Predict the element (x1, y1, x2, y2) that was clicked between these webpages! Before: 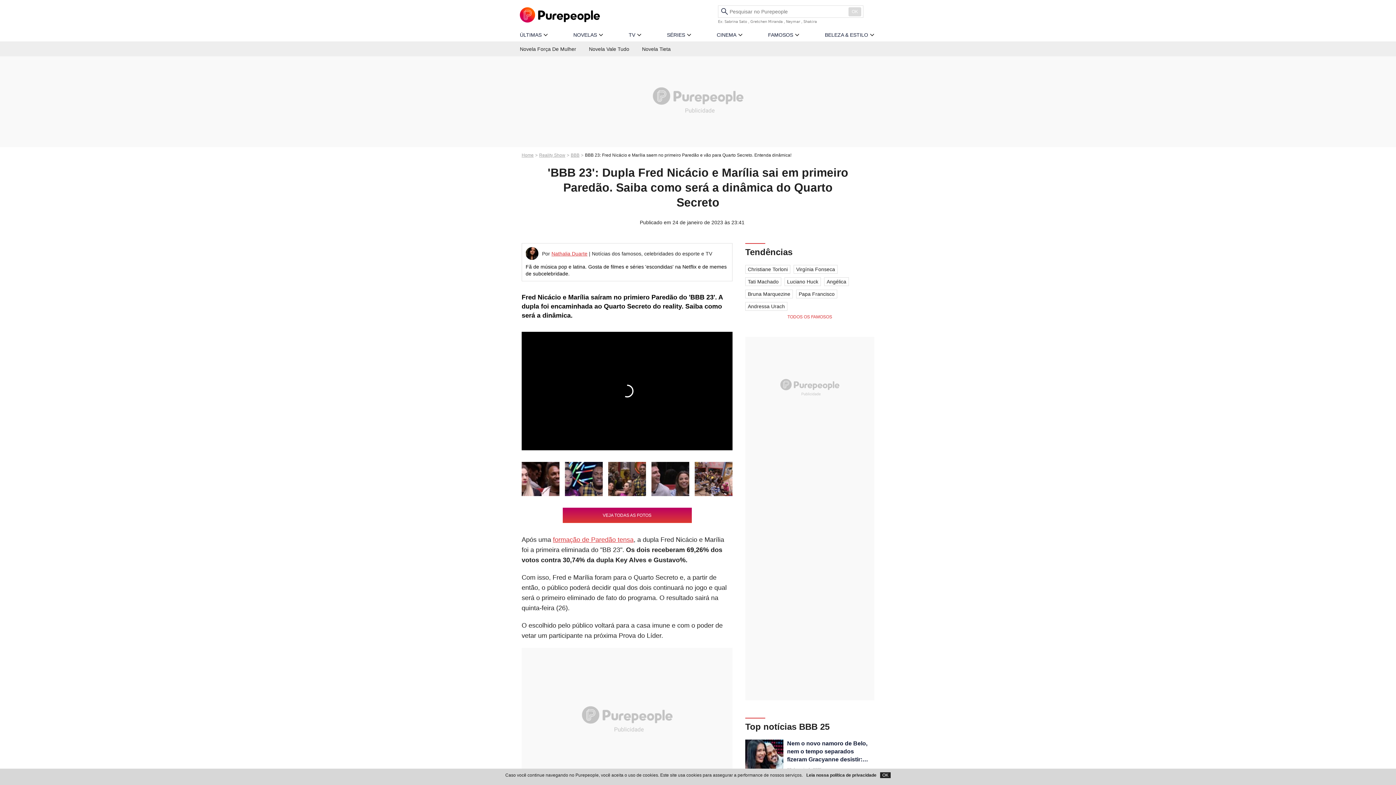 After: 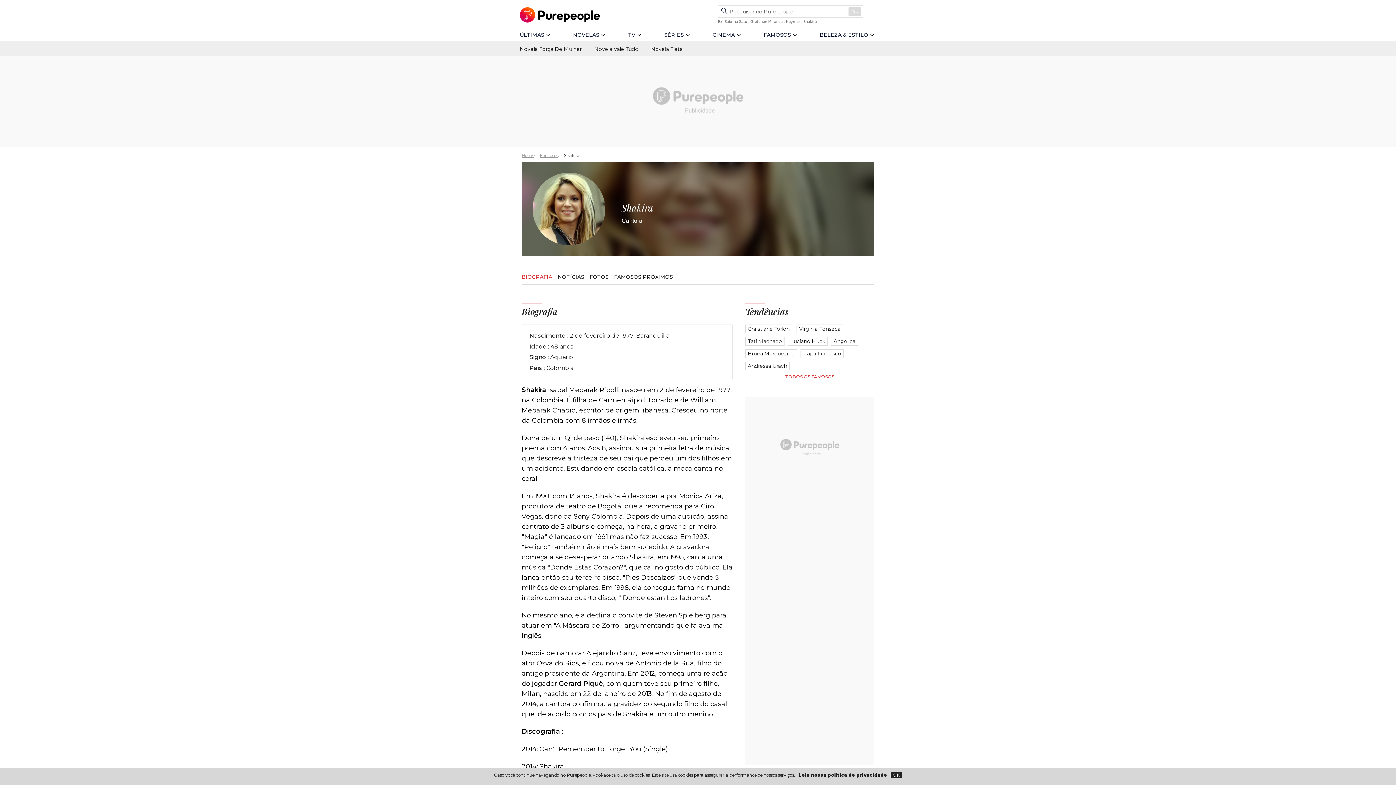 Action: label: Shakira bbox: (803, 19, 817, 23)